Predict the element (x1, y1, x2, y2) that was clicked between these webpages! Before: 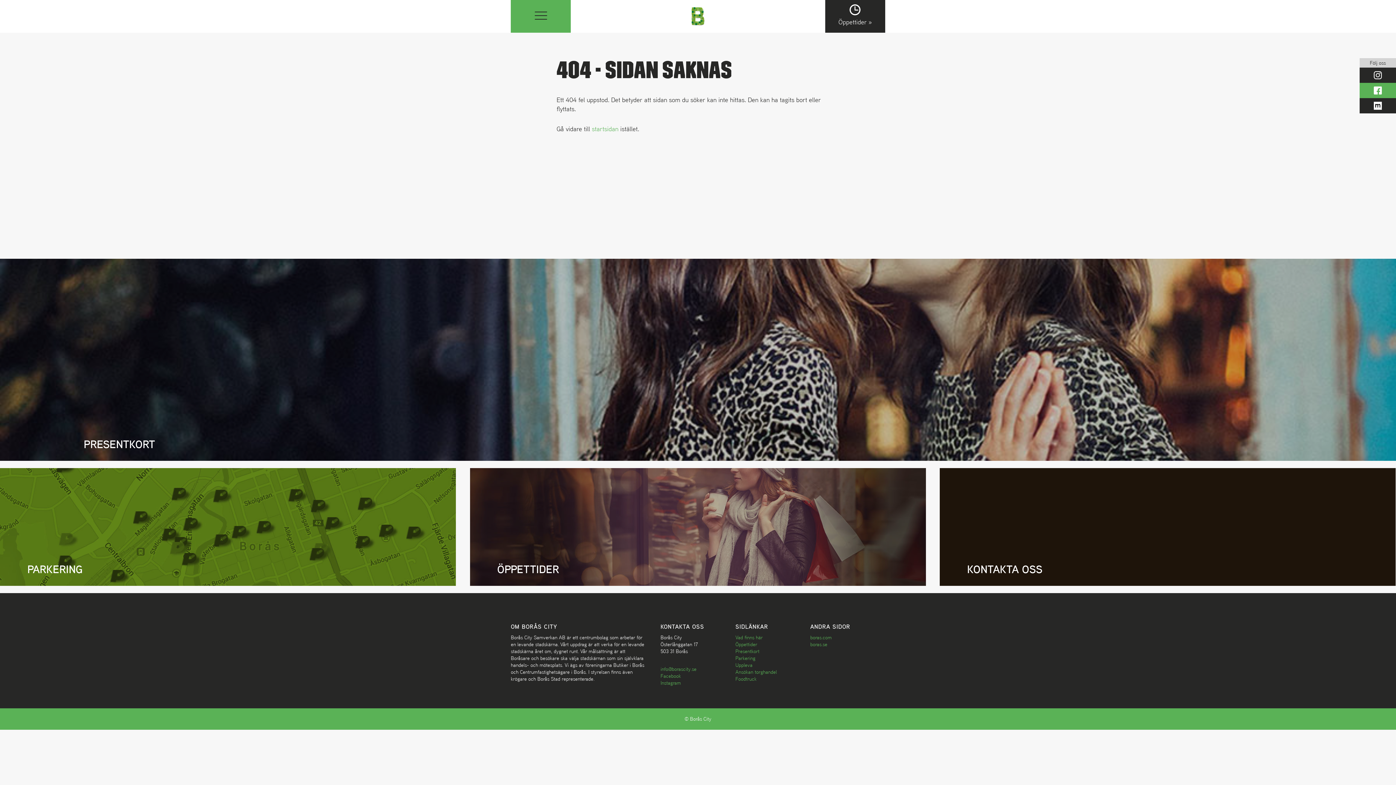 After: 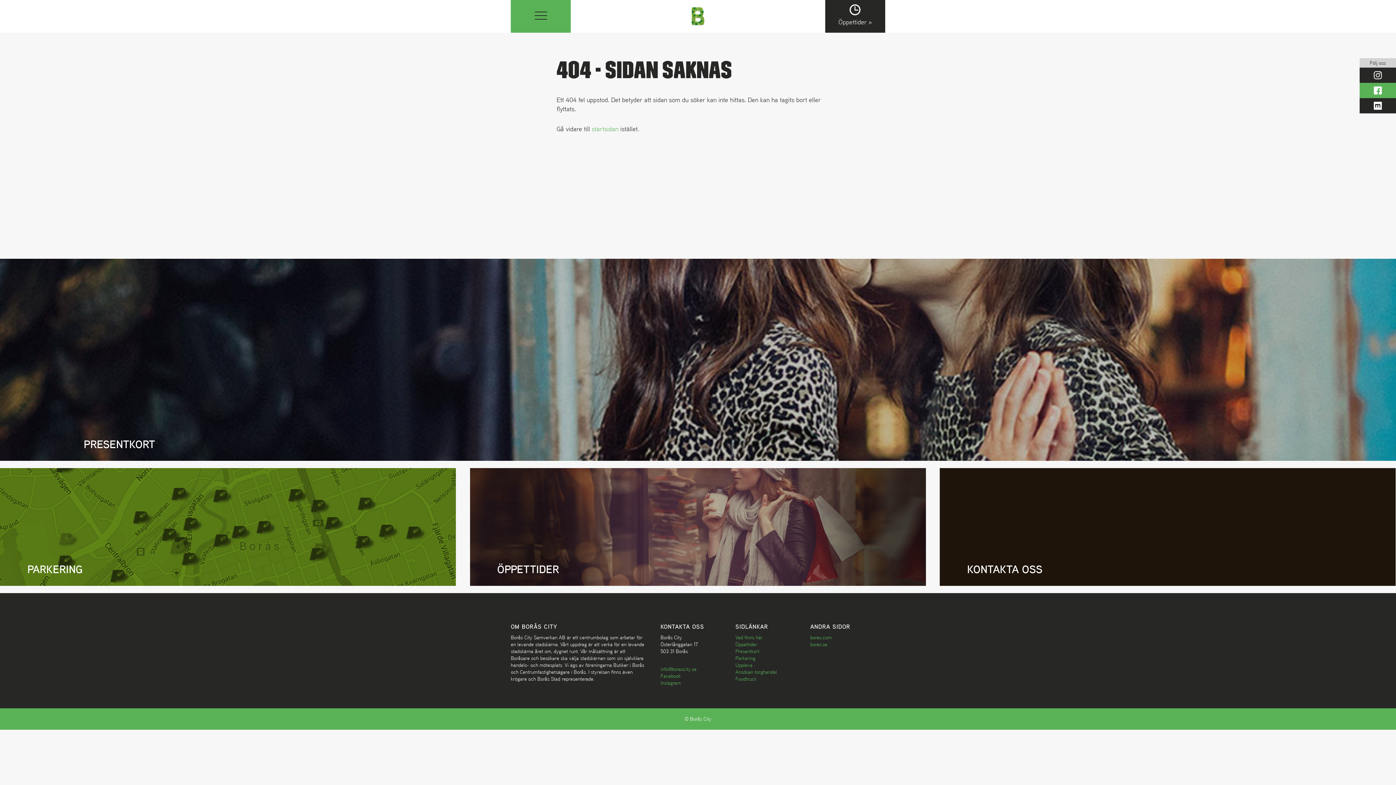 Action: label: PARKERING bbox: (0, 468, 456, 586)